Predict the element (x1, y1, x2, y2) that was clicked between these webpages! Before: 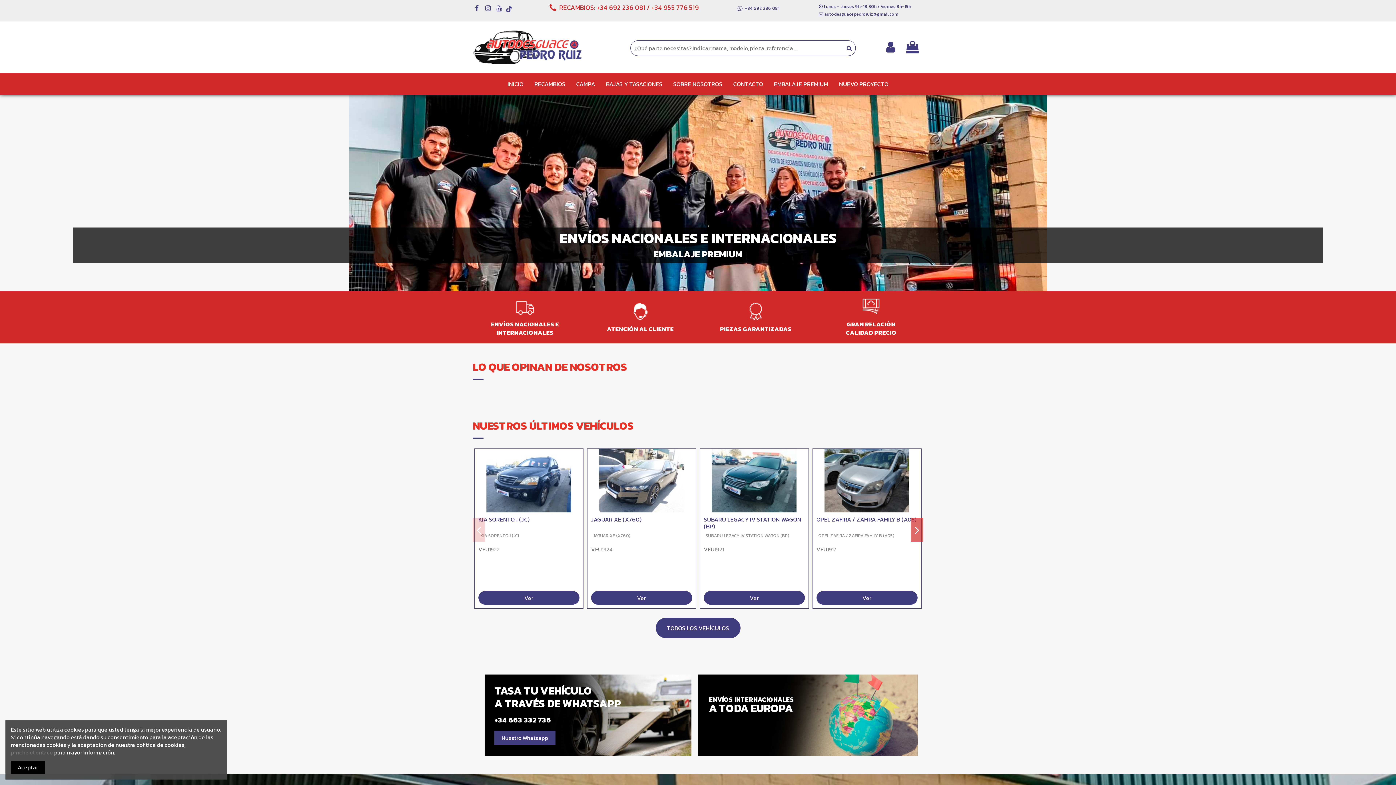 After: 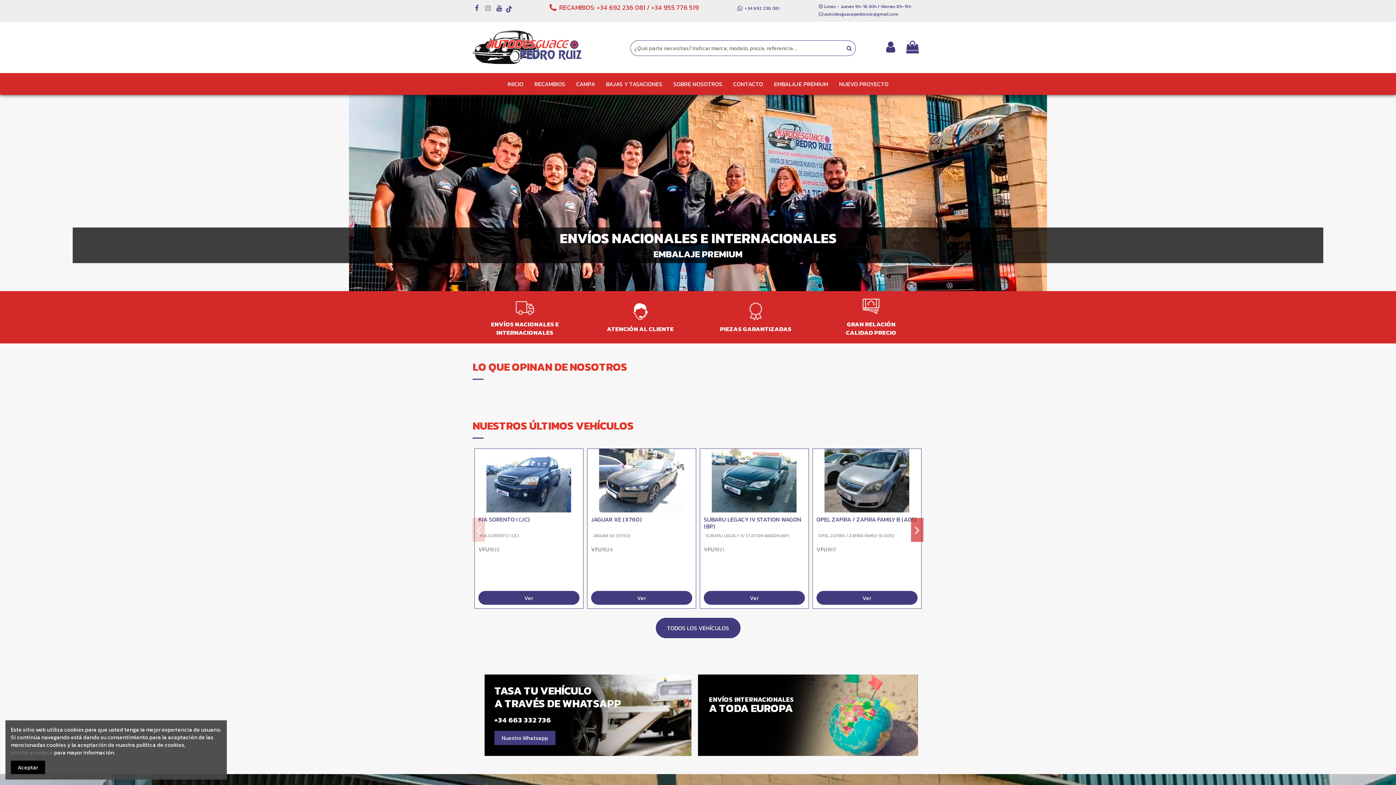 Action: bbox: (483, 3, 492, 13)